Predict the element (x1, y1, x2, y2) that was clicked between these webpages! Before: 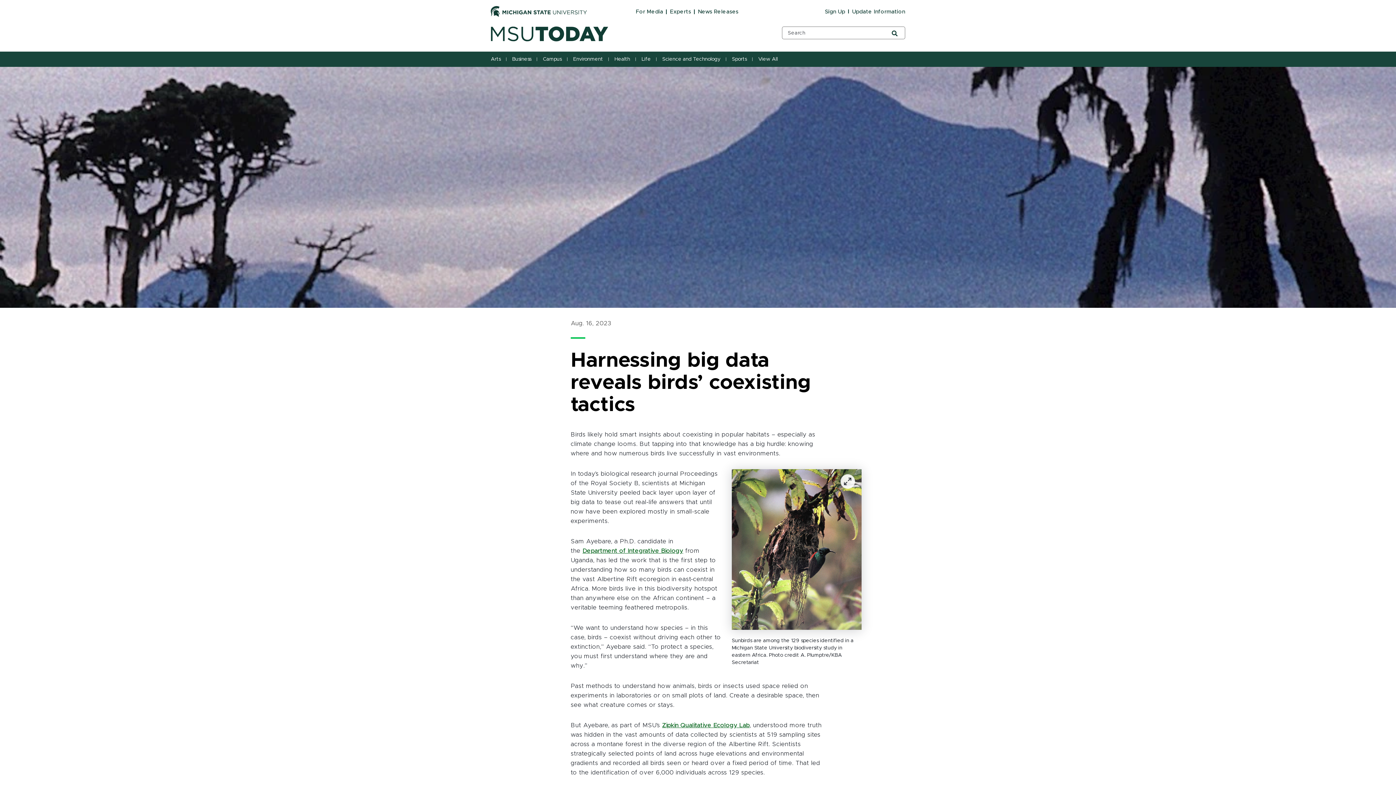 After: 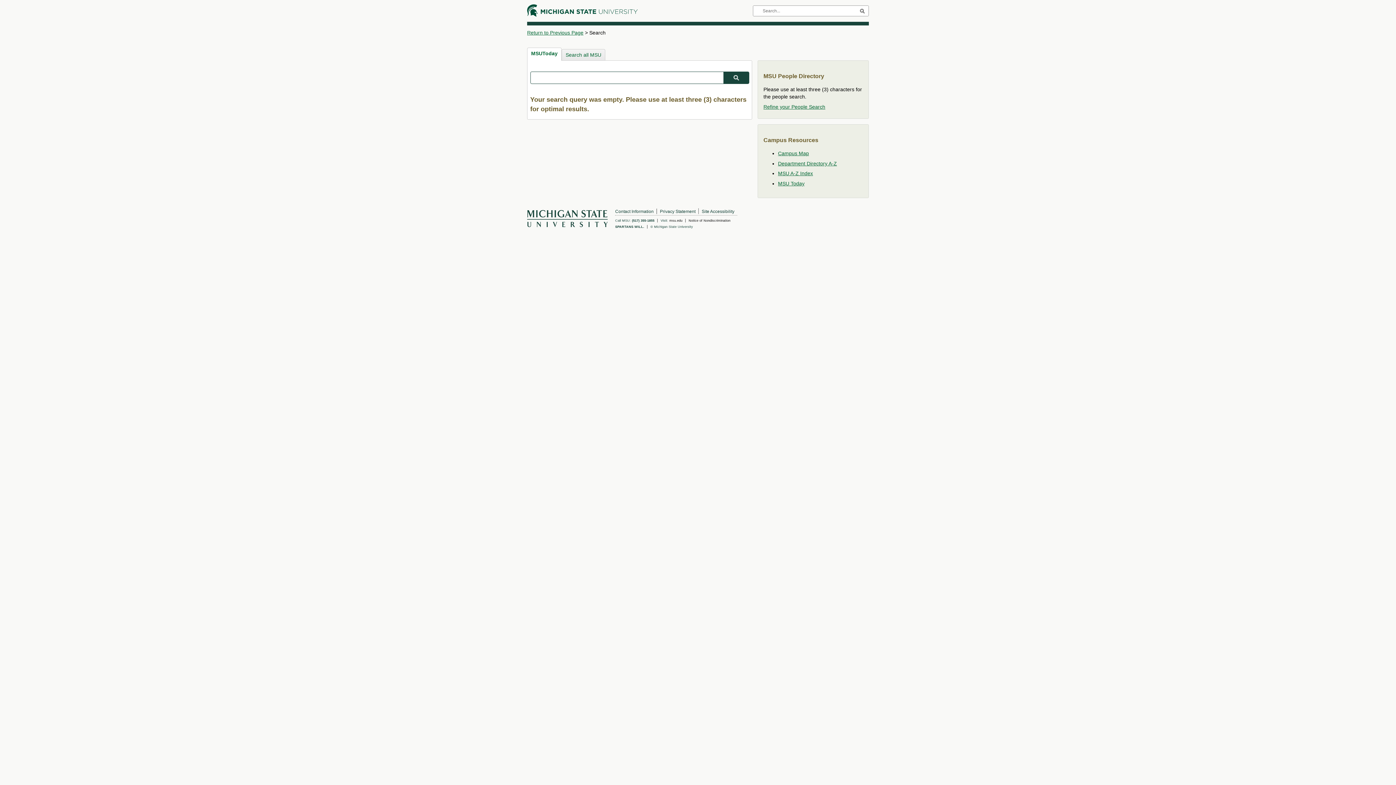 Action: bbox: (889, 26, 899, 39)